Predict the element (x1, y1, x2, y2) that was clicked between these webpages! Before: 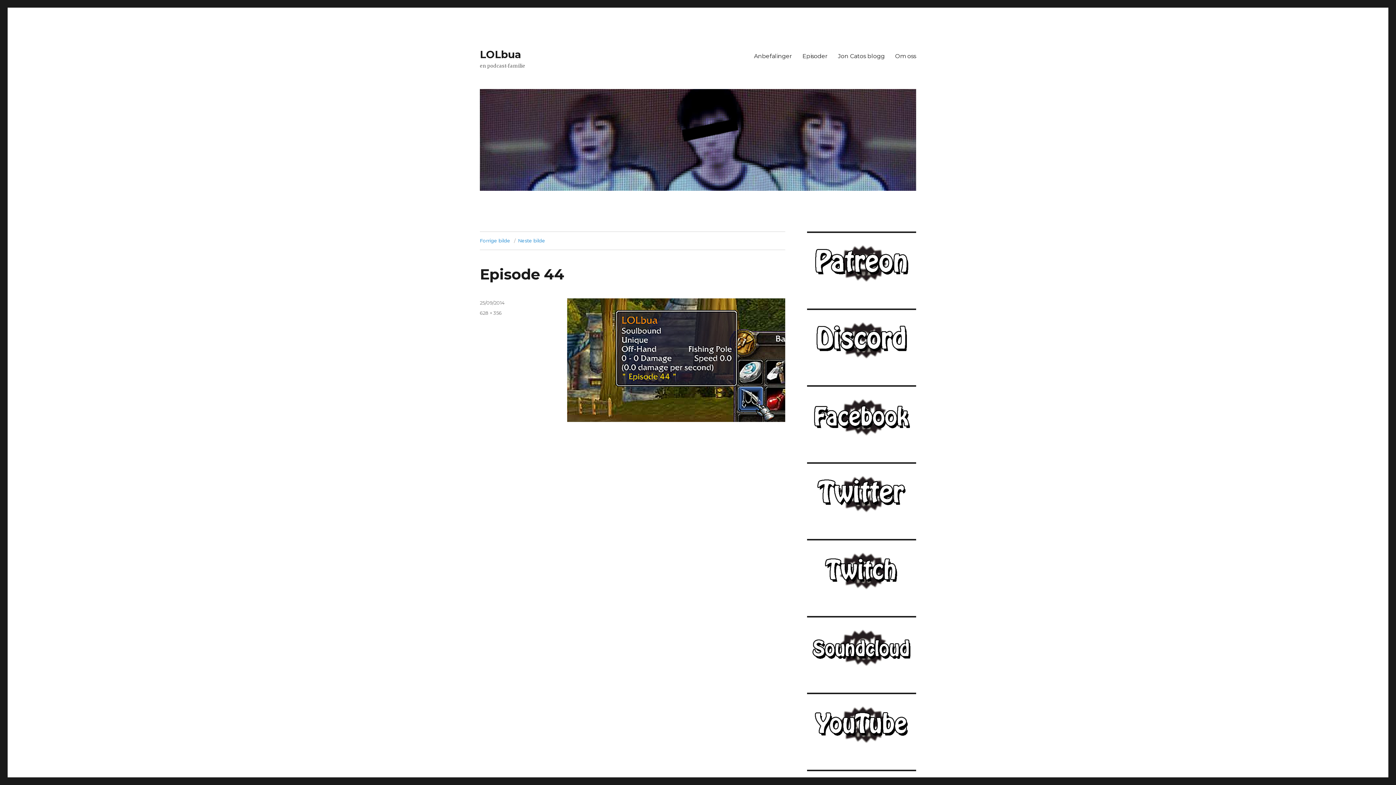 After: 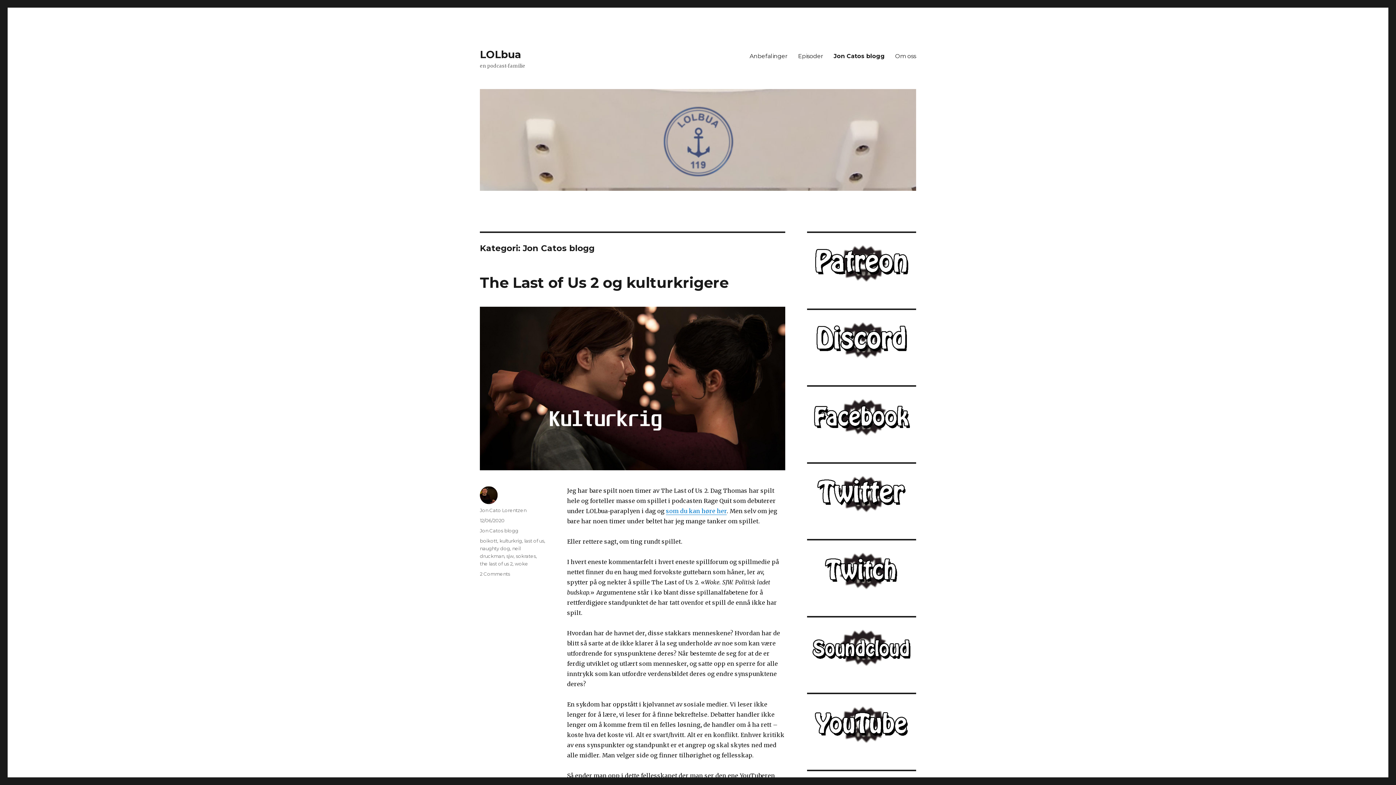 Action: bbox: (833, 48, 890, 63) label: Jon Catos blogg